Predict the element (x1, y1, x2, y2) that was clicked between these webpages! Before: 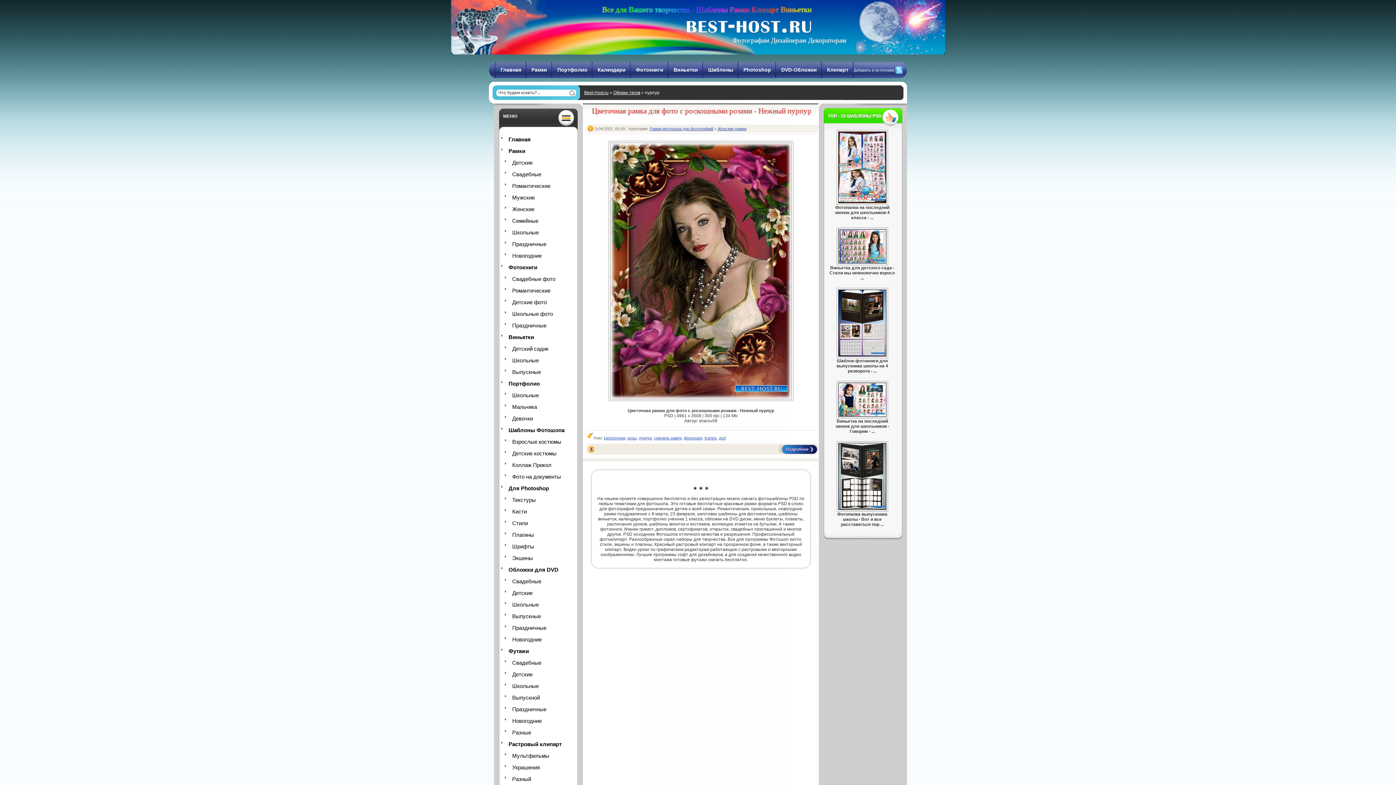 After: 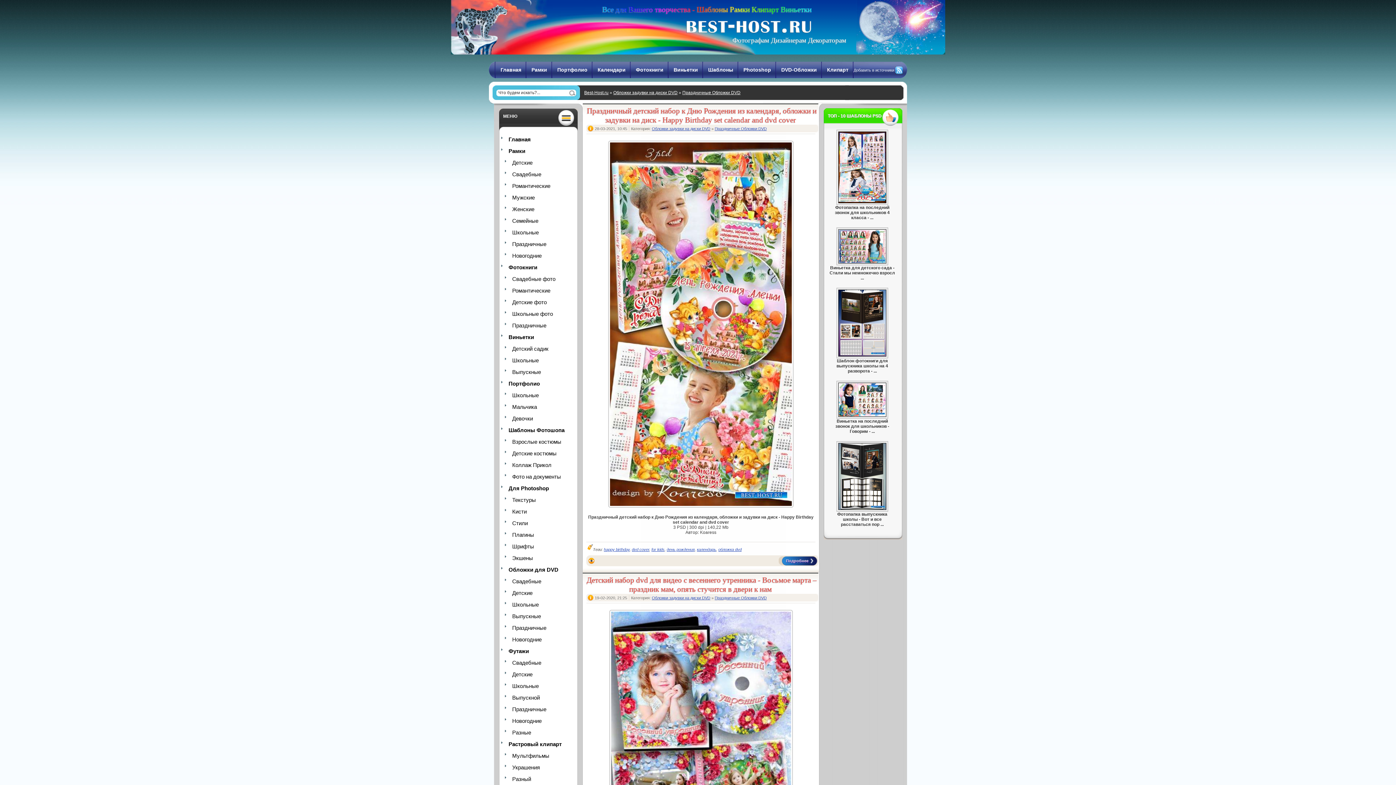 Action: label: Праздничные bbox: (505, 623, 569, 633)